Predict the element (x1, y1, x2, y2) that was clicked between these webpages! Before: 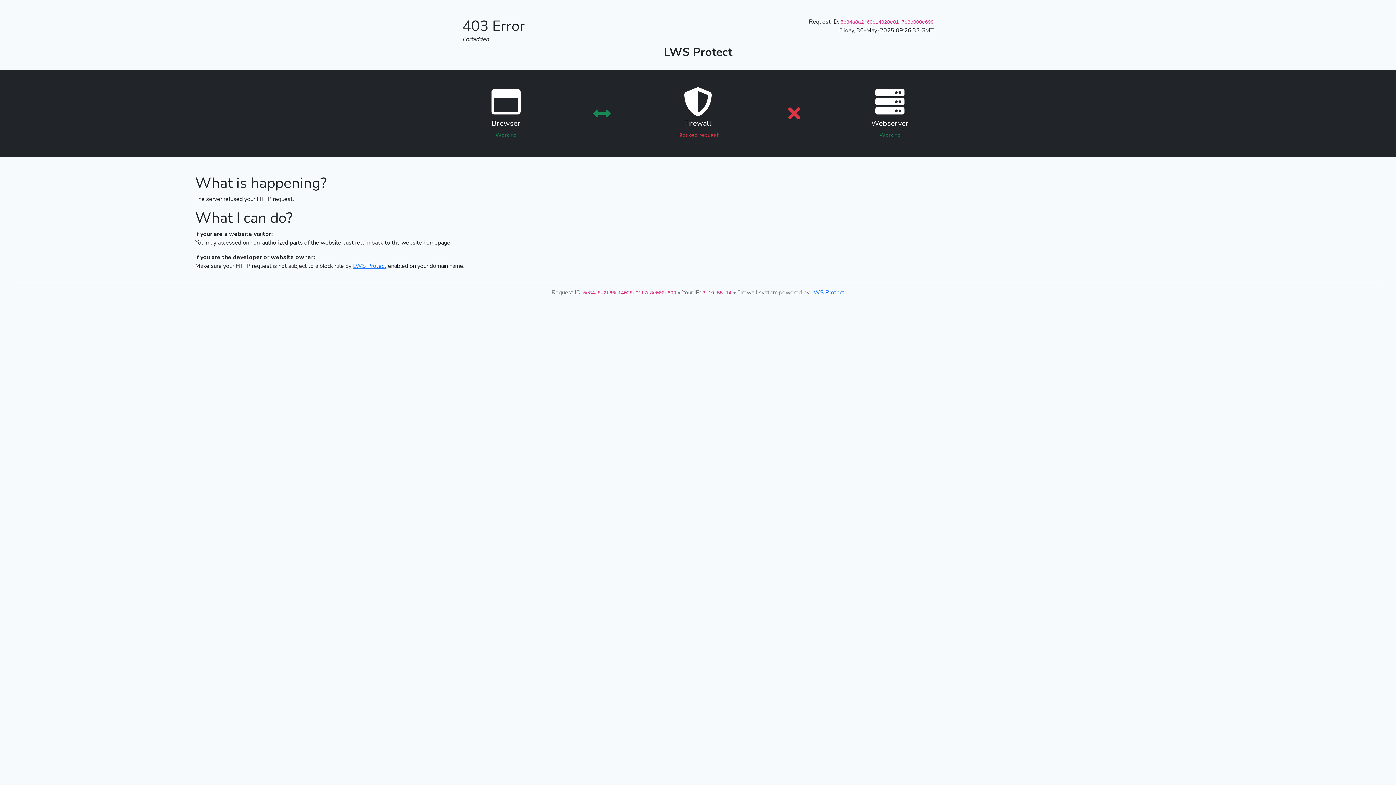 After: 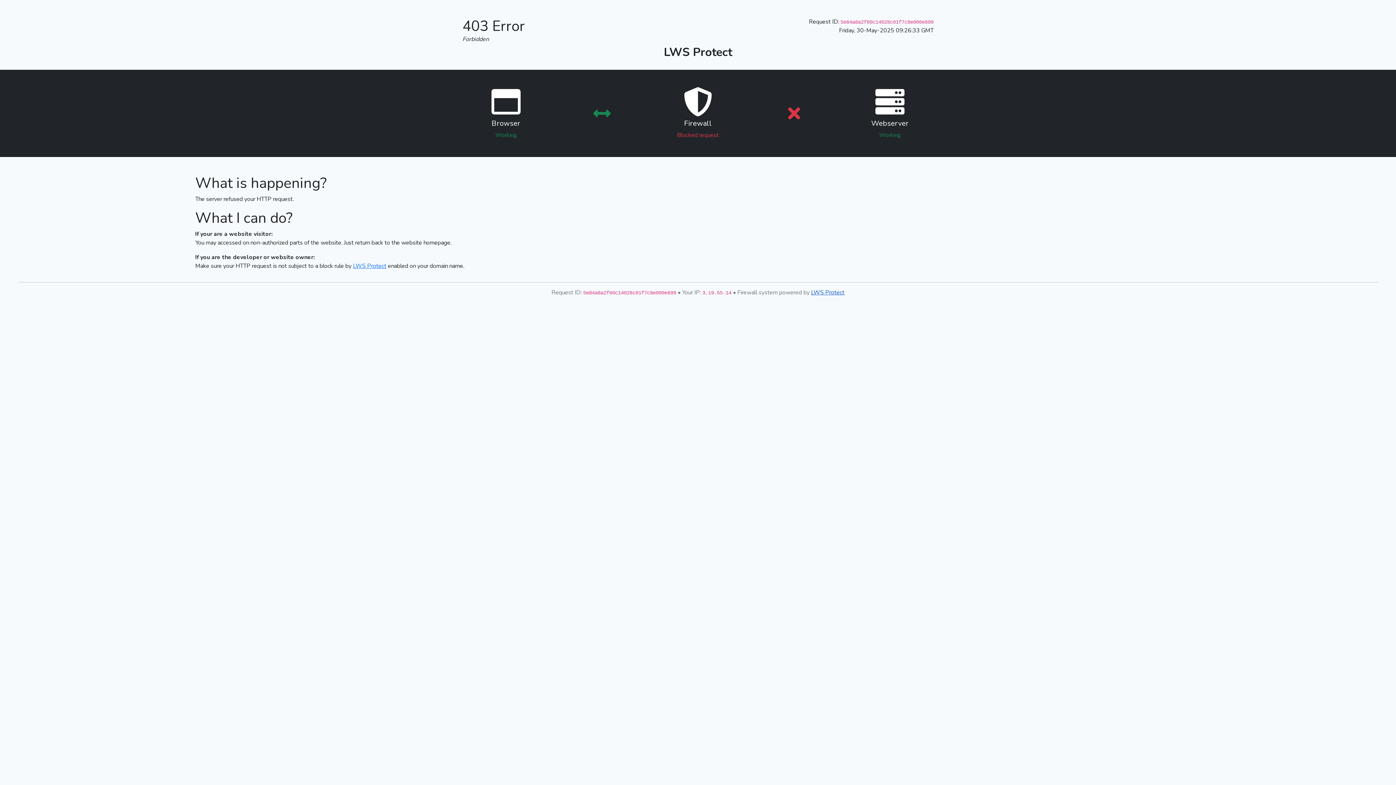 Action: label: LWS Protect bbox: (811, 288, 844, 296)